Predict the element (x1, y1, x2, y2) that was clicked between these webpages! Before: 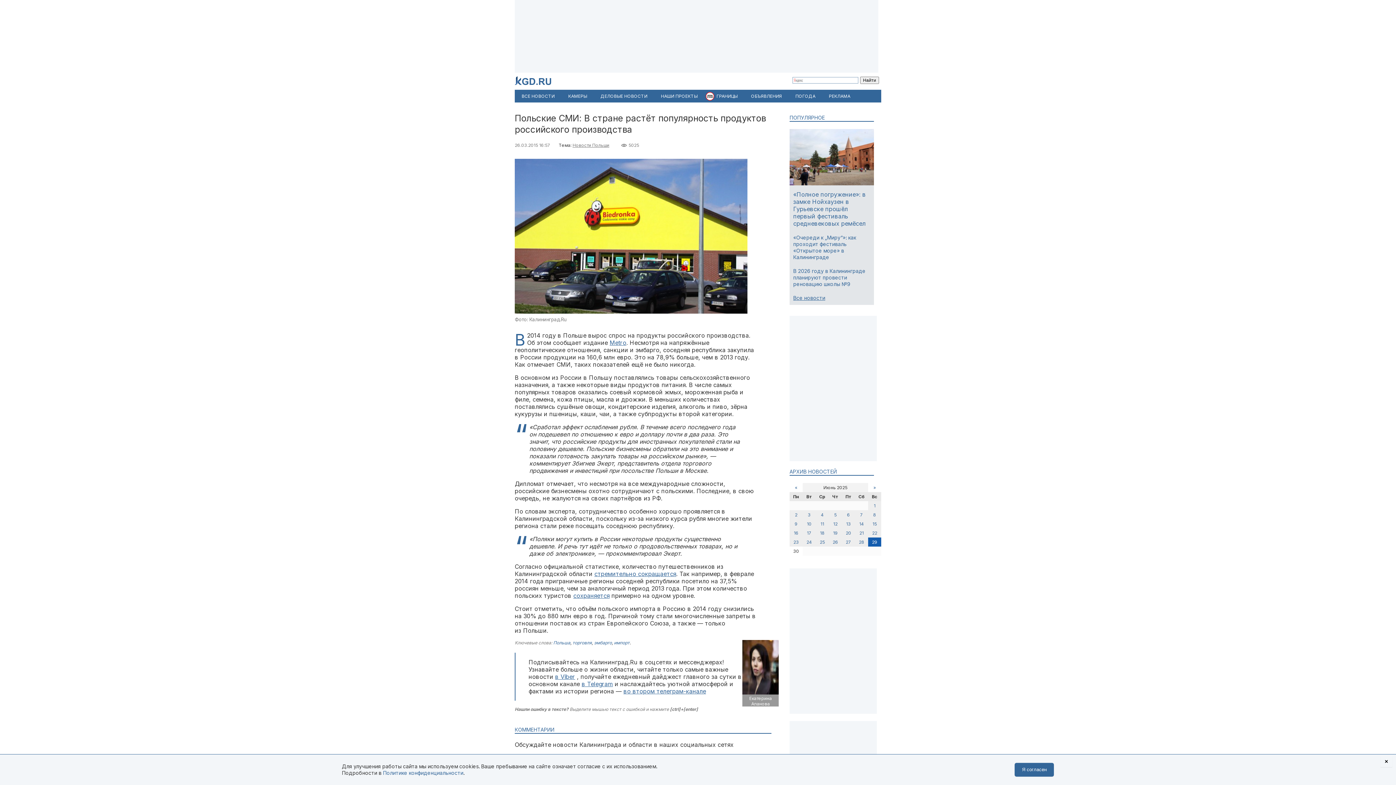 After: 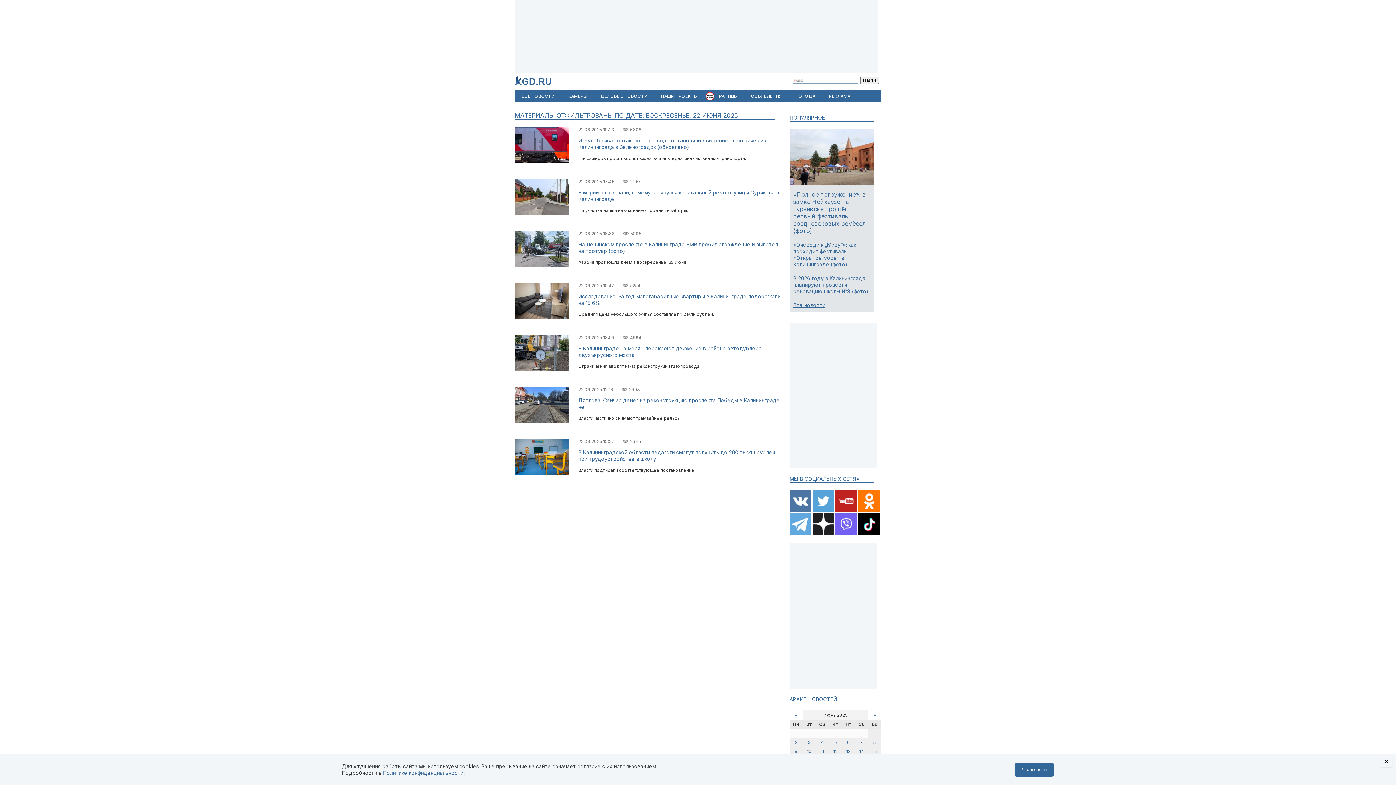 Action: label: 22 bbox: (868, 528, 881, 537)